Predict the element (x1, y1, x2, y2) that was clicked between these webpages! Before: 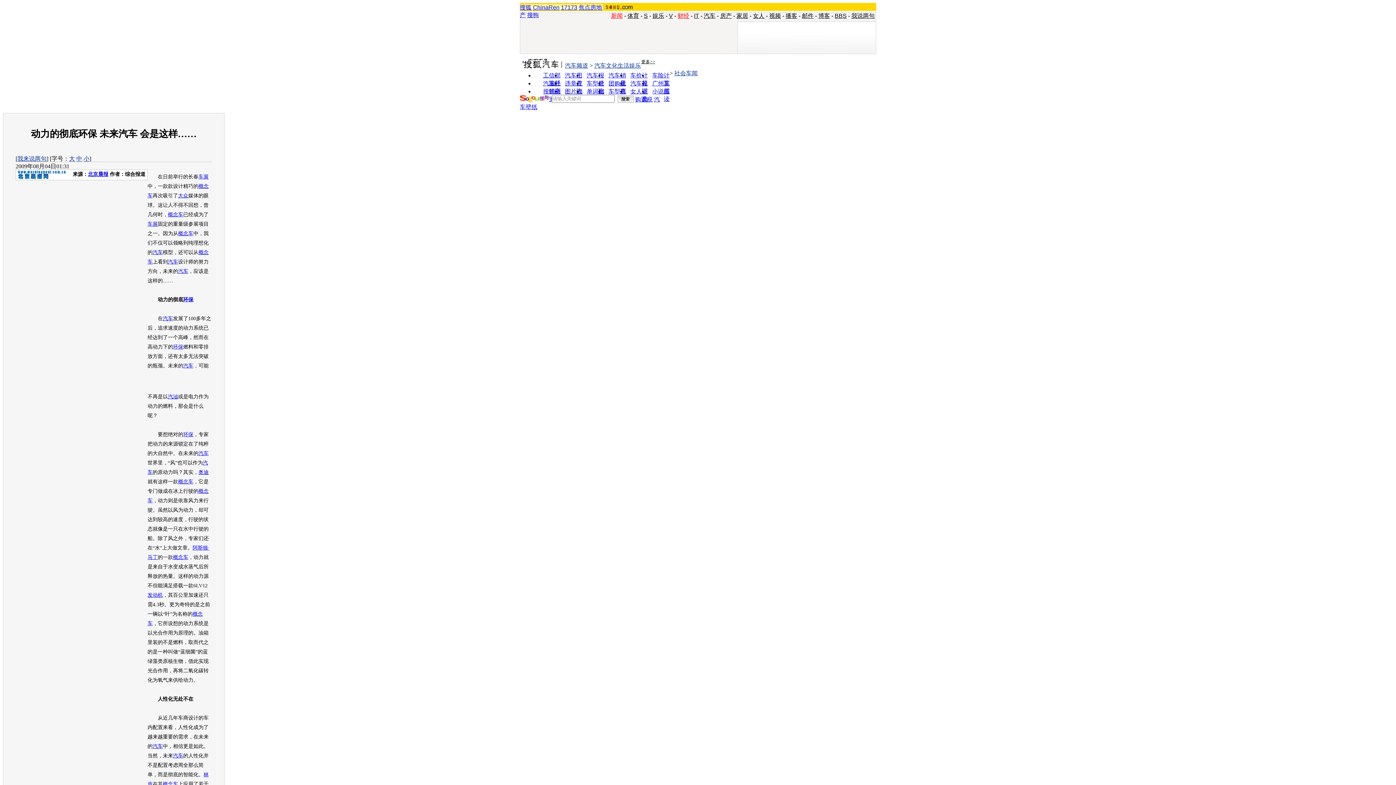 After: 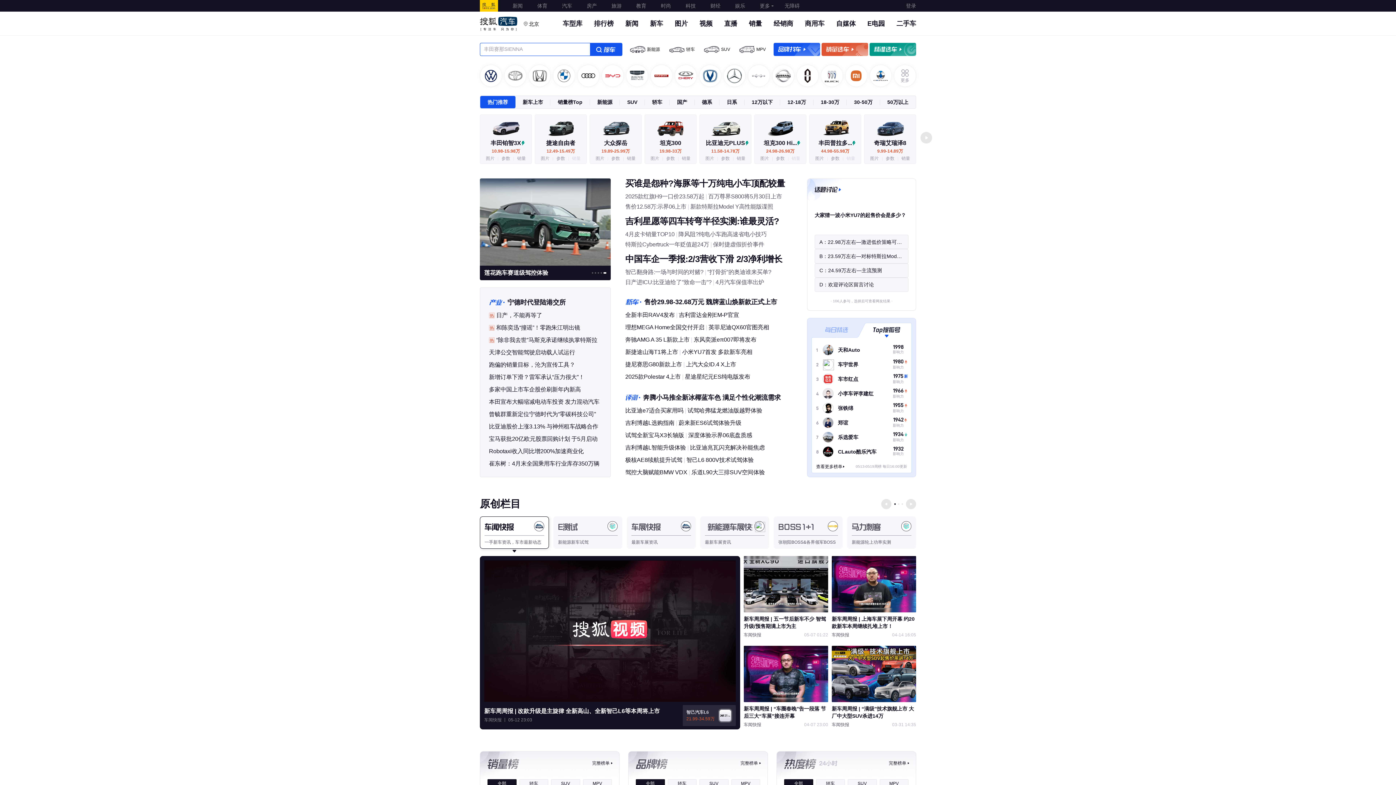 Action: label: 汽车文化生活娱乐 bbox: (594, 62, 641, 68)